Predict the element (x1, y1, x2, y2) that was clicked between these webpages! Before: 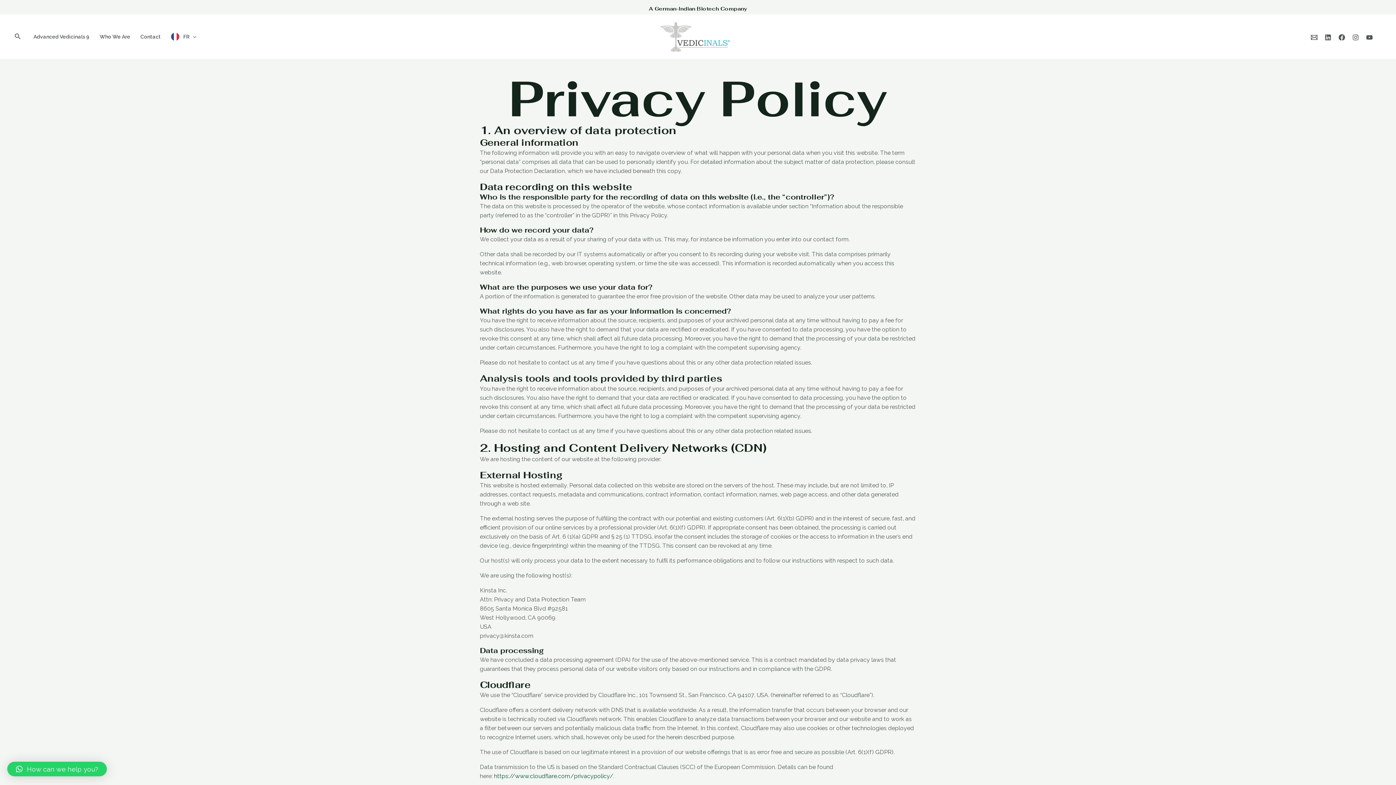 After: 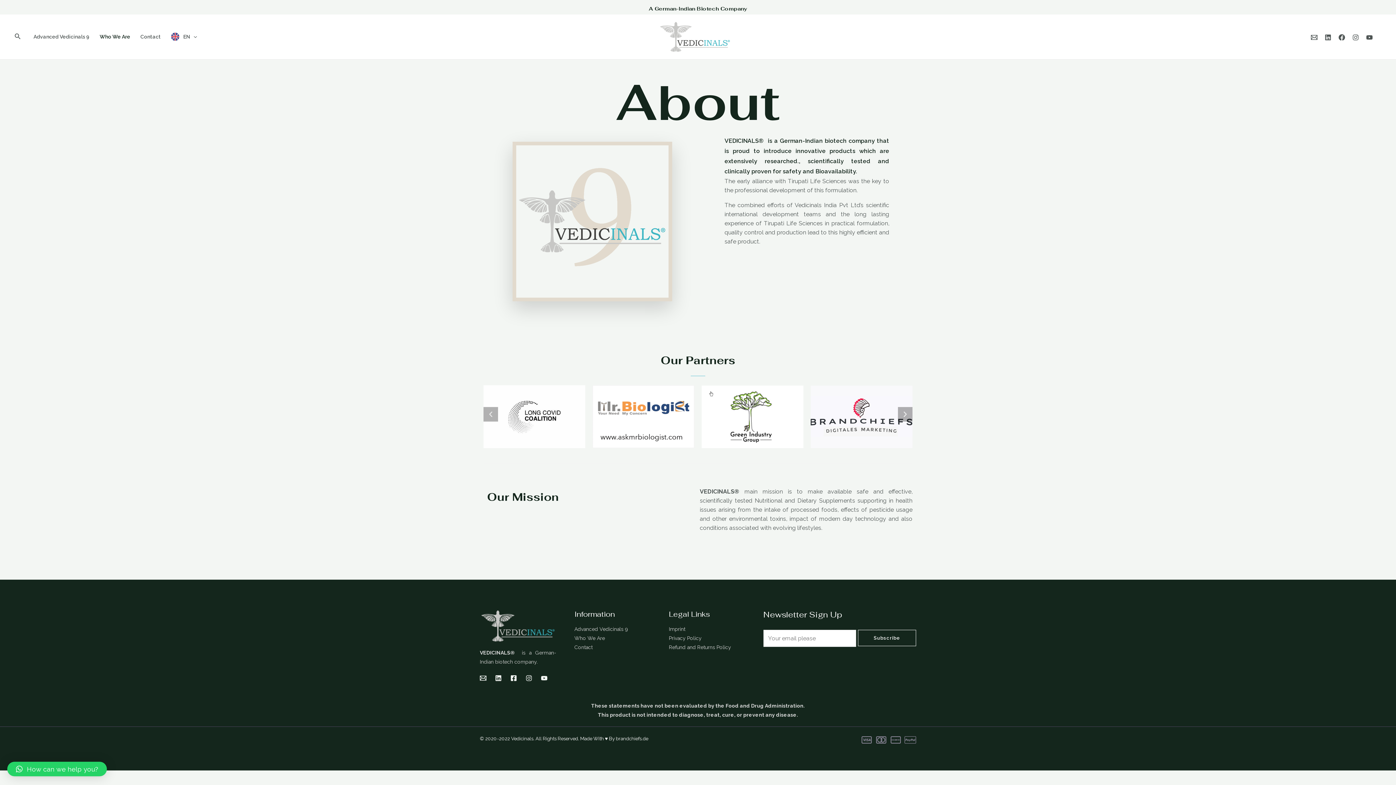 Action: bbox: (94, 17, 135, 55) label: Who We Are